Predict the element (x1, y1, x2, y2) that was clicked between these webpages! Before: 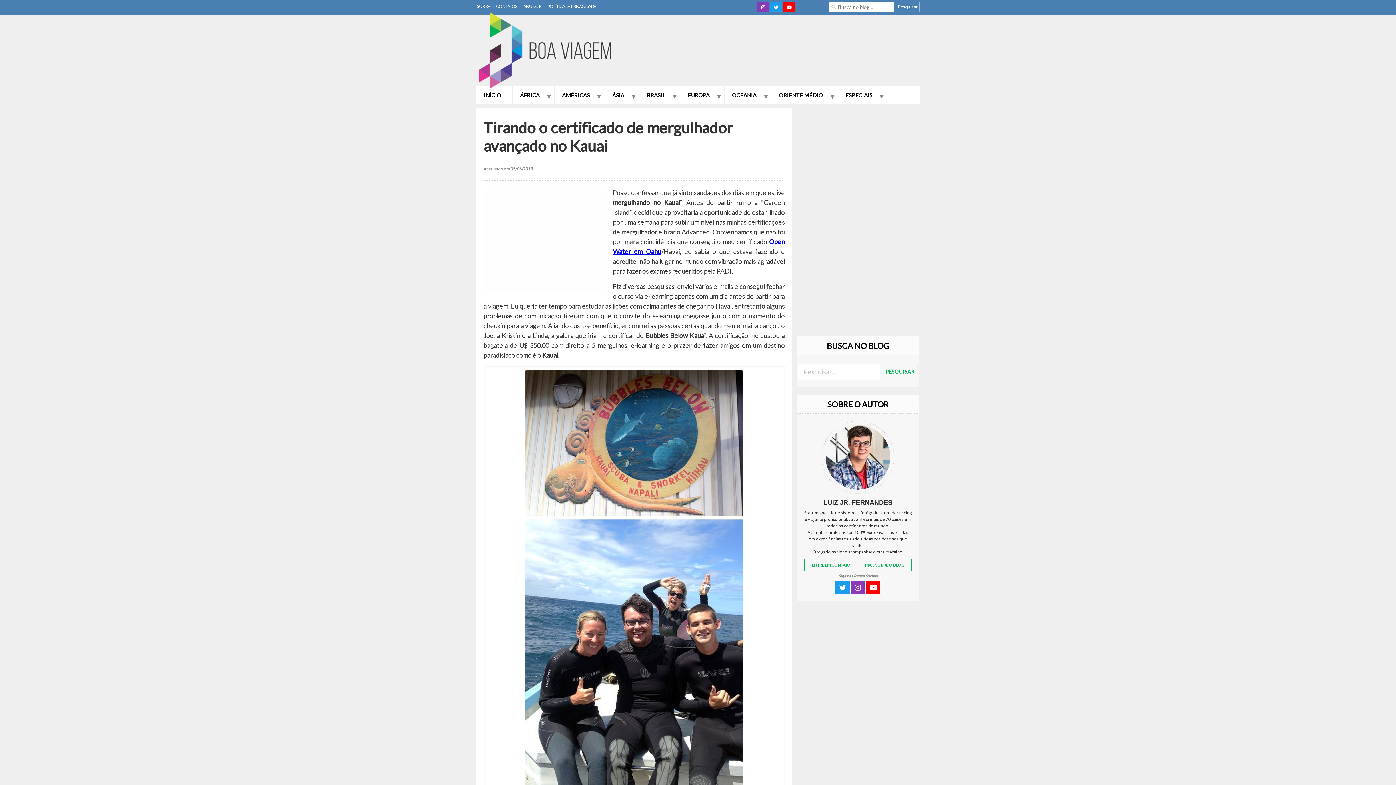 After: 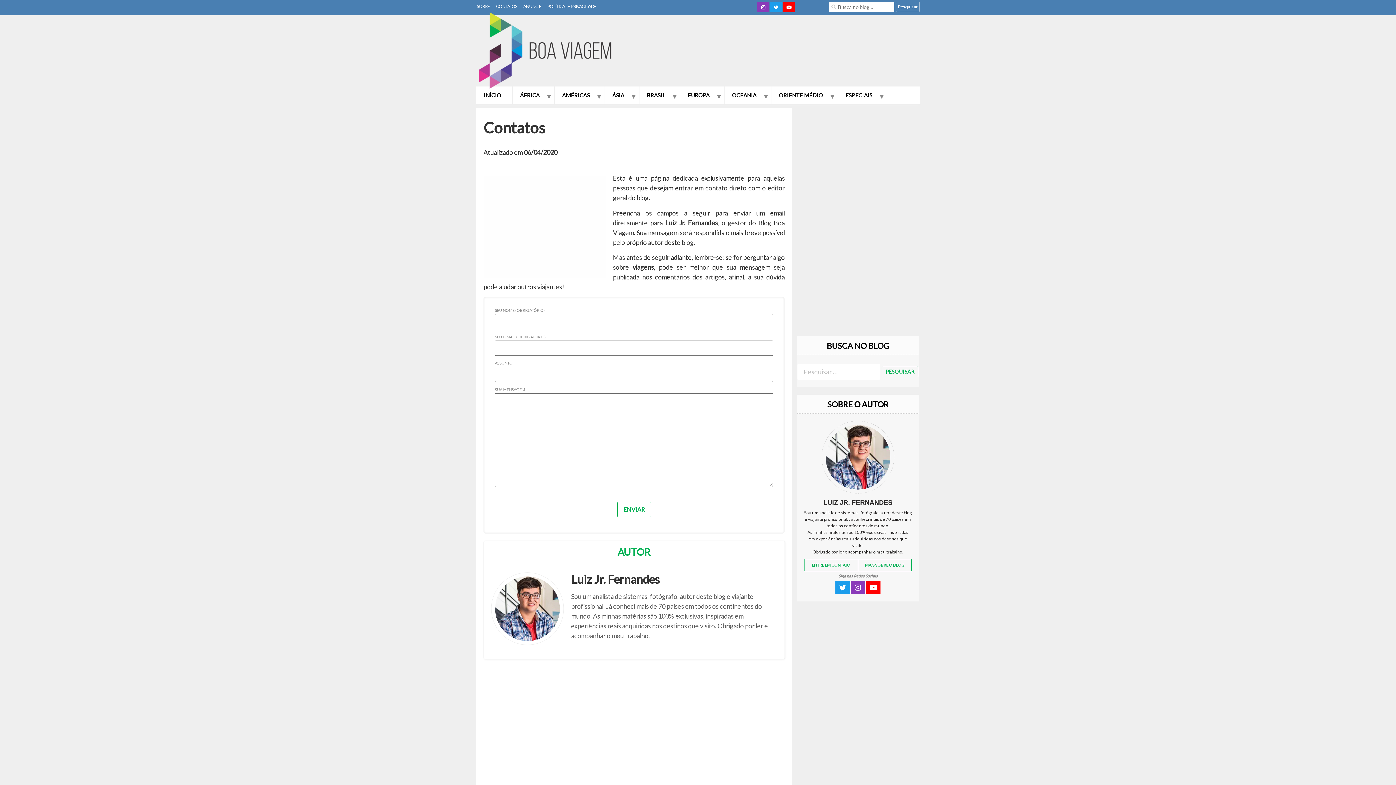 Action: label: CONTATOS bbox: (495, 2, 518, 9)